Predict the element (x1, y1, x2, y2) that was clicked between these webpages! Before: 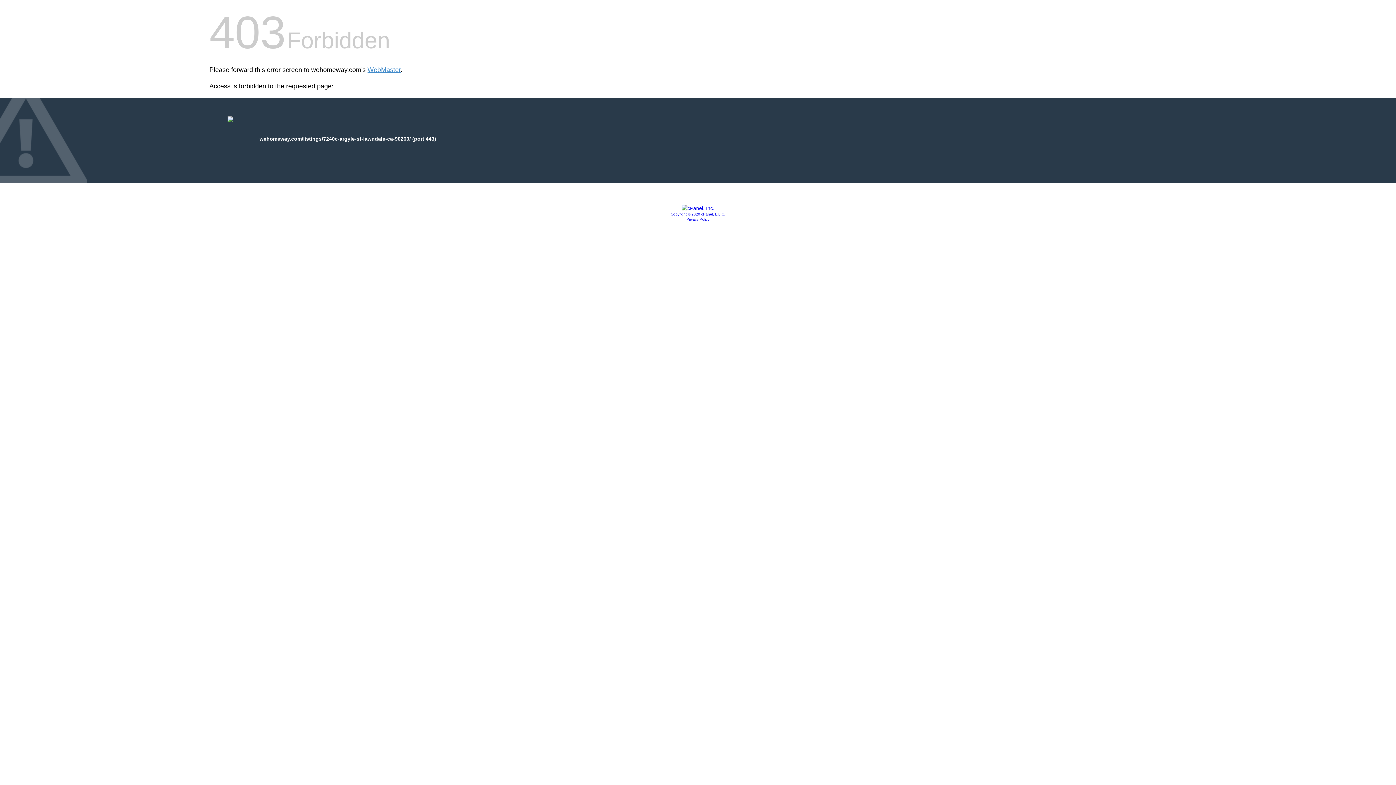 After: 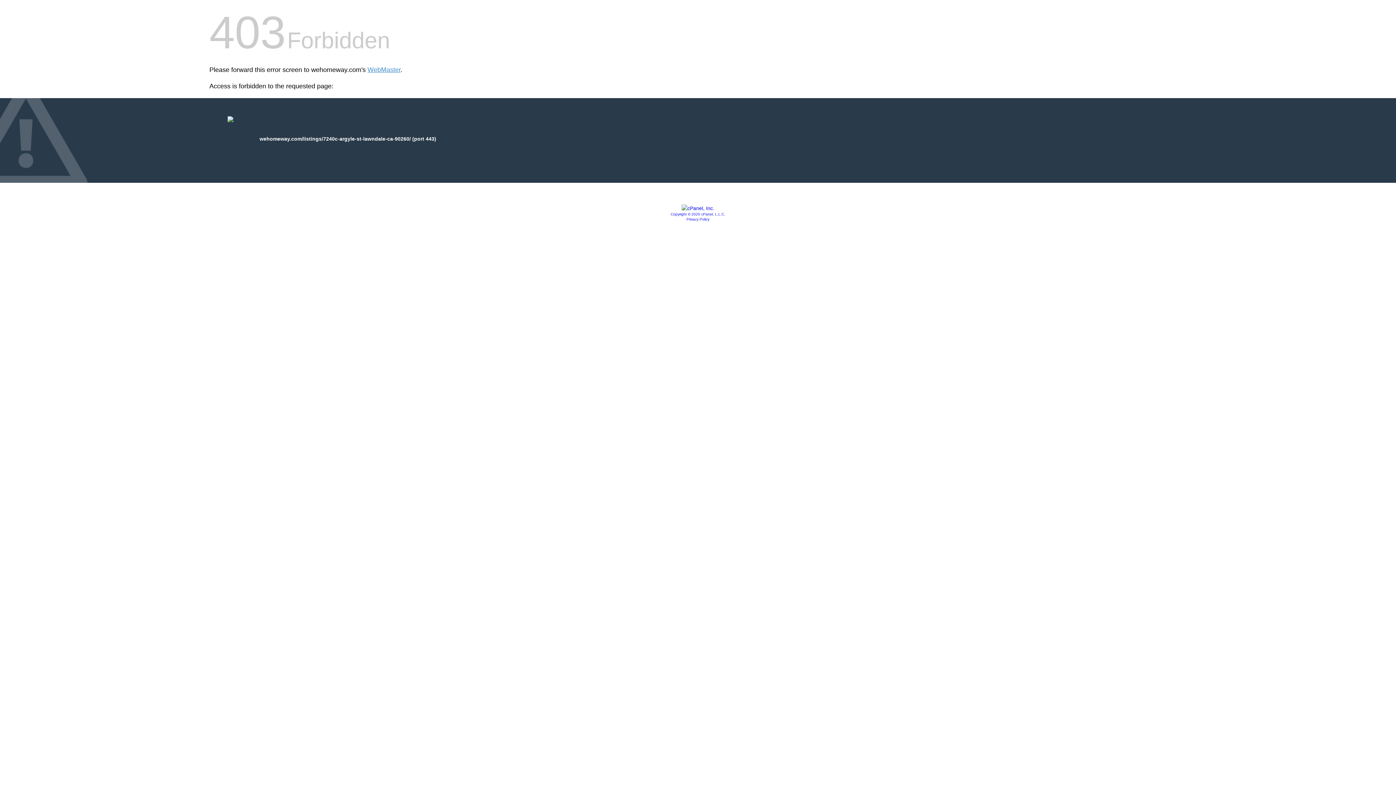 Action: label: Copyright © 2020 cPanel, L.L.C. bbox: (670, 212, 725, 216)